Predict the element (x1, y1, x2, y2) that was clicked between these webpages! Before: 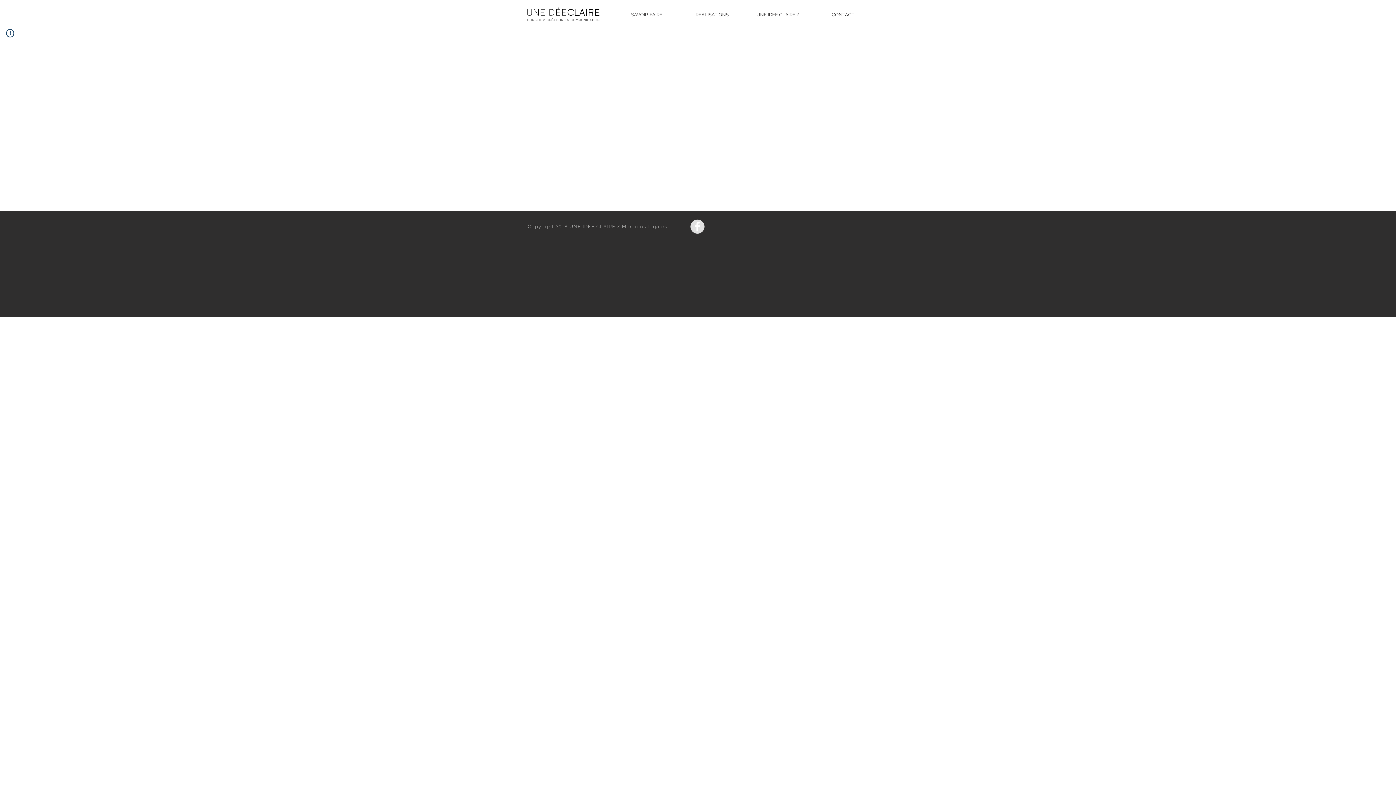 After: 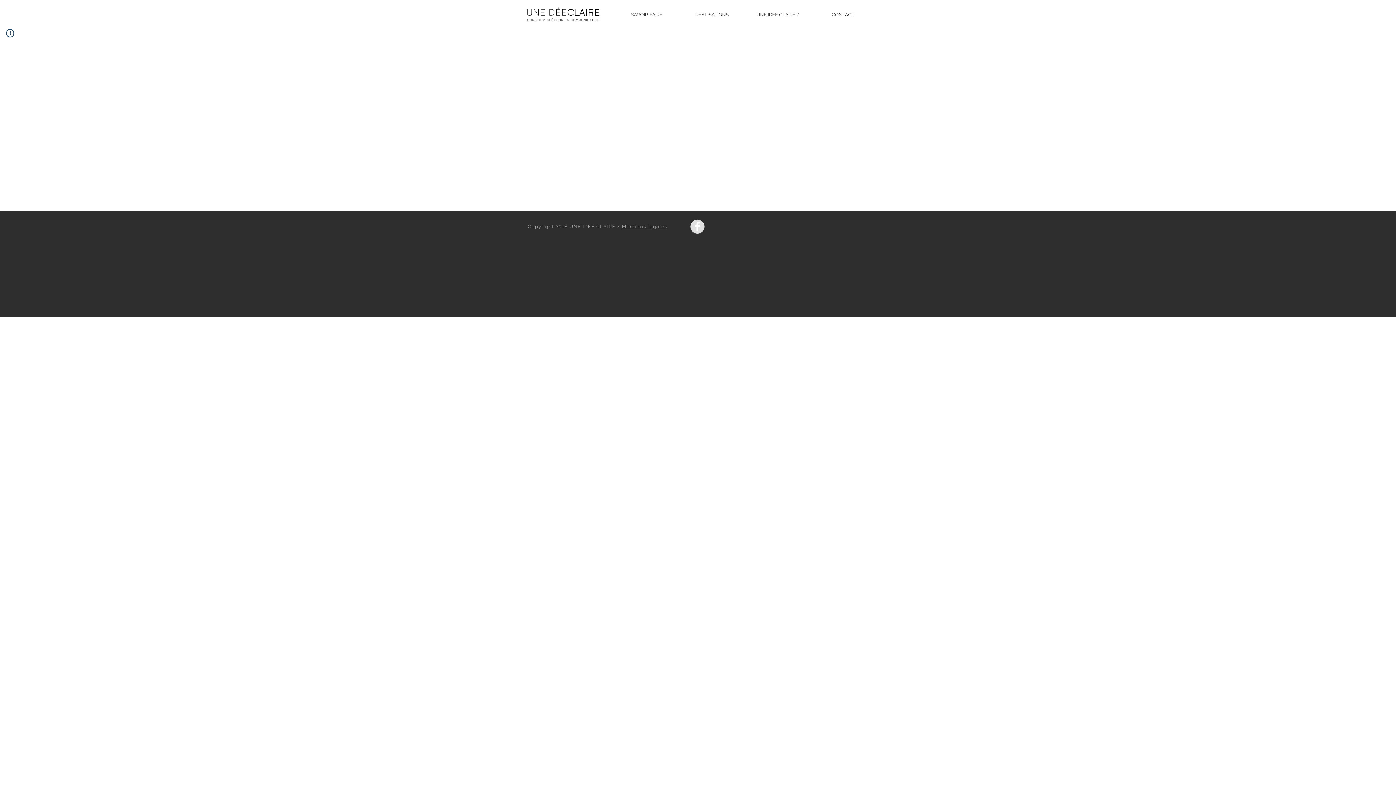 Action: bbox: (690, 219, 704, 233) label: Page Facebook @uneideeclaire